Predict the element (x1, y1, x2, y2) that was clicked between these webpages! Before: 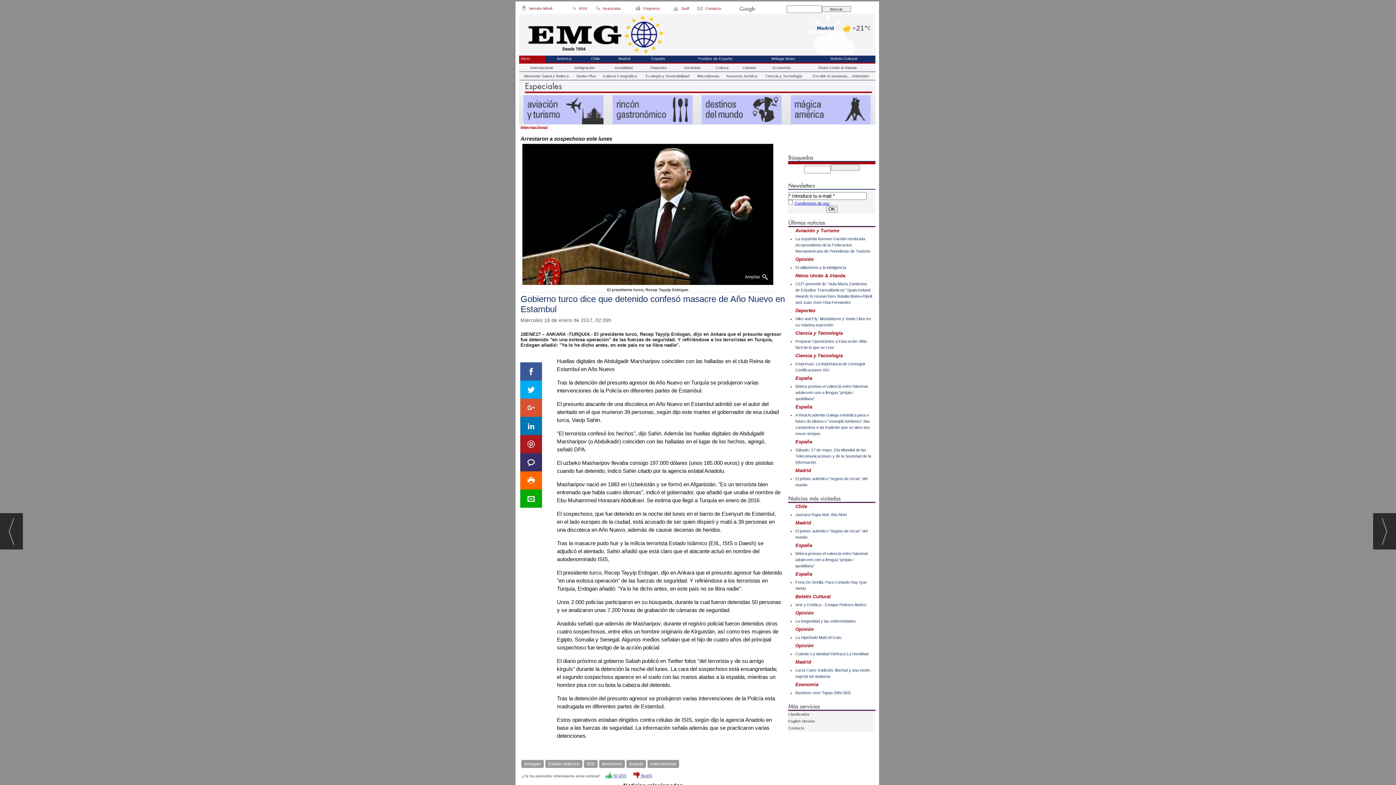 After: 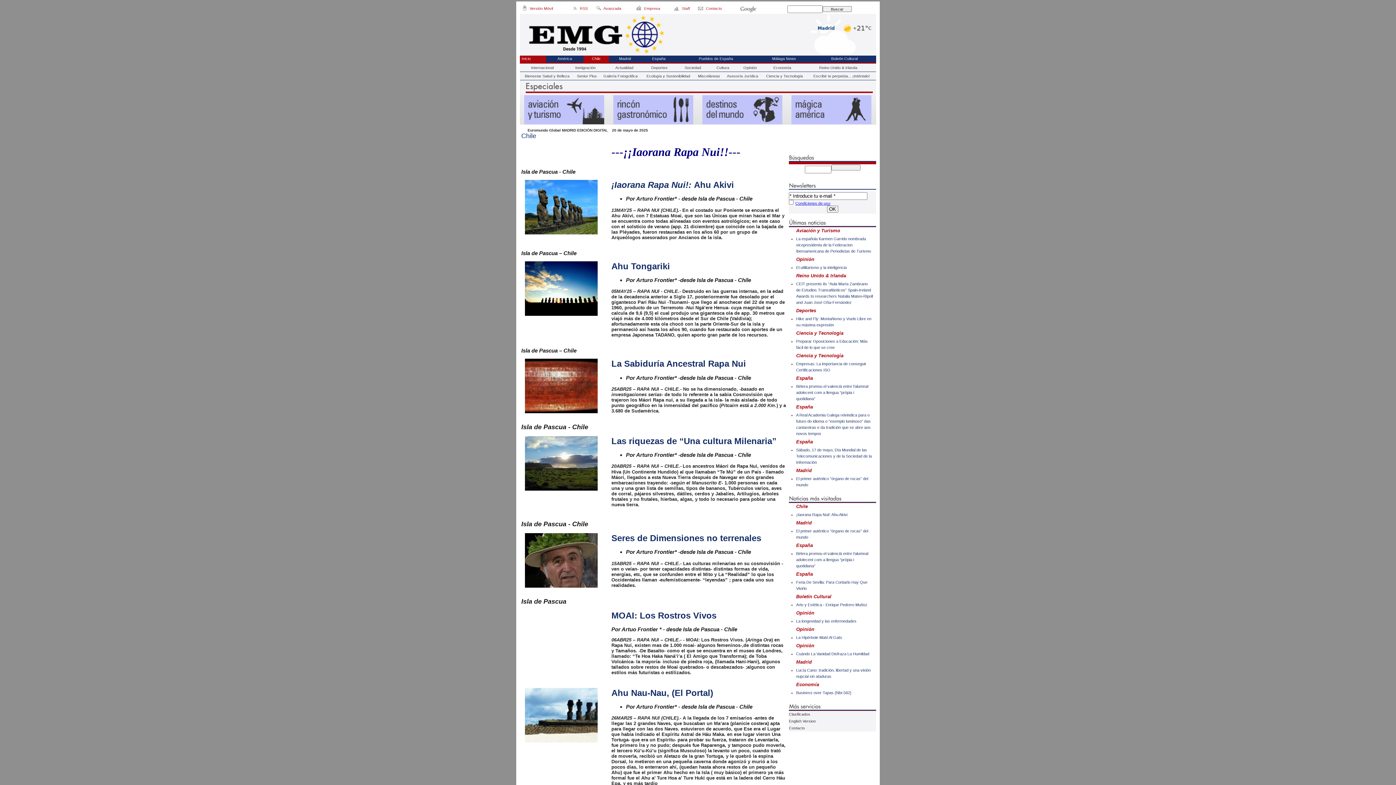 Action: label: Chile bbox: (582, 55, 608, 63)